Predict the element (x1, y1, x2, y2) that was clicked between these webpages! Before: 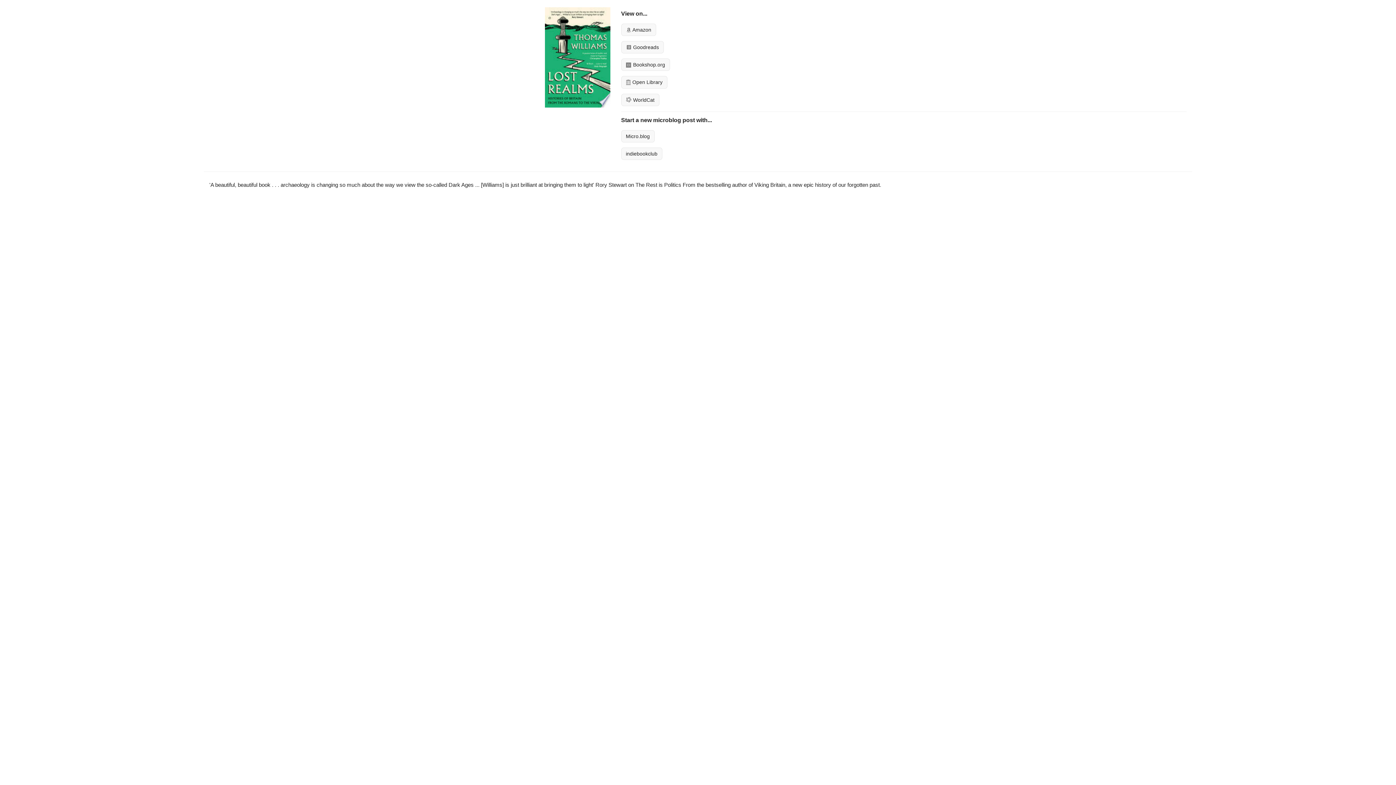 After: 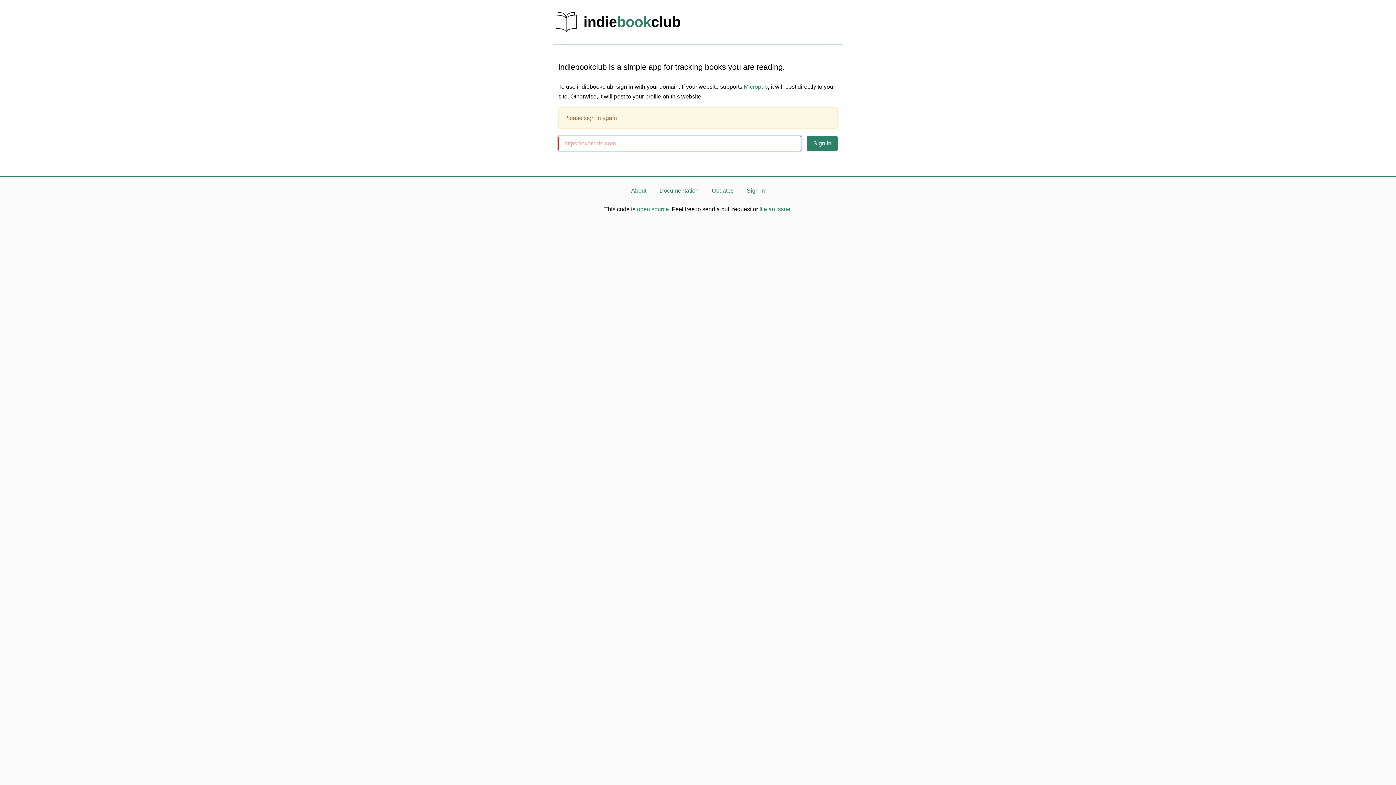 Action: bbox: (621, 147, 662, 159) label: indiebookclub